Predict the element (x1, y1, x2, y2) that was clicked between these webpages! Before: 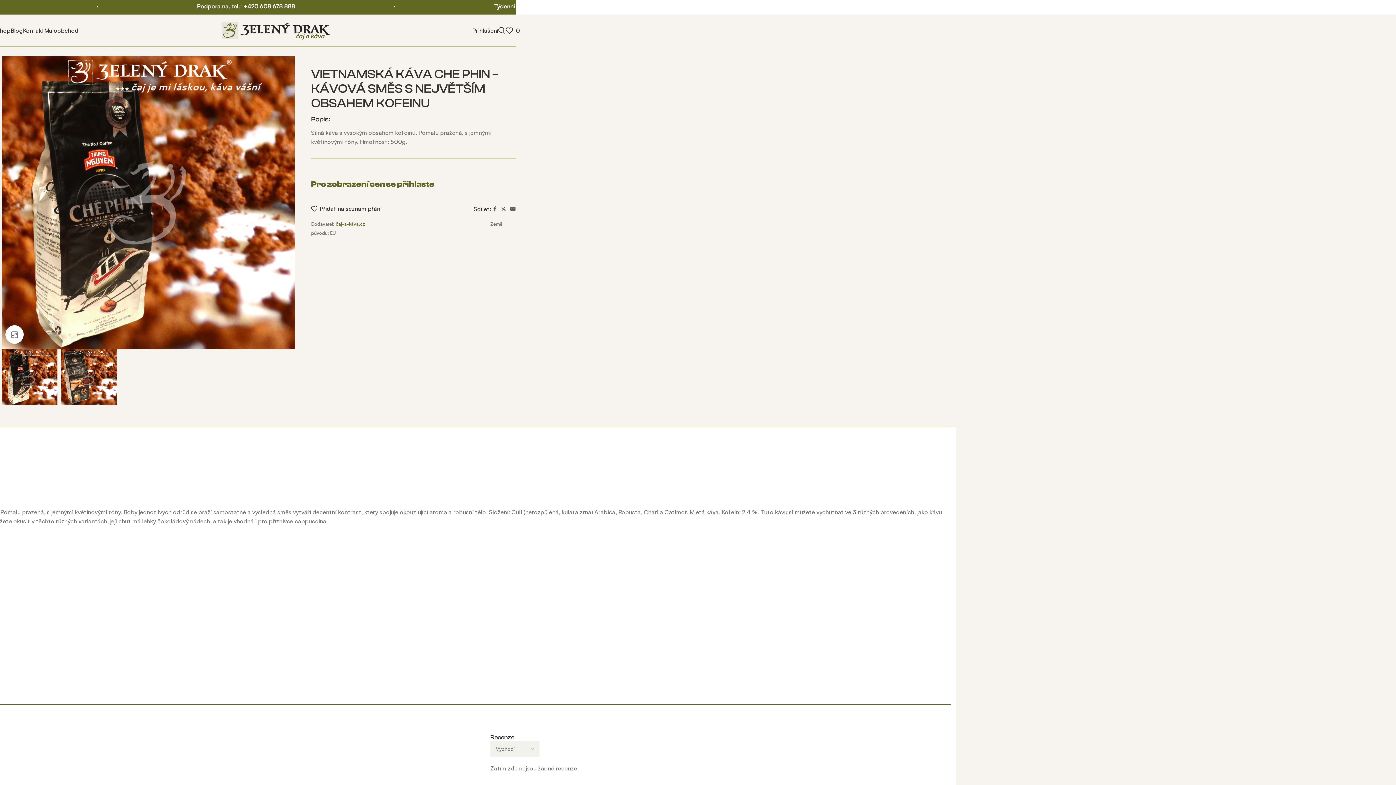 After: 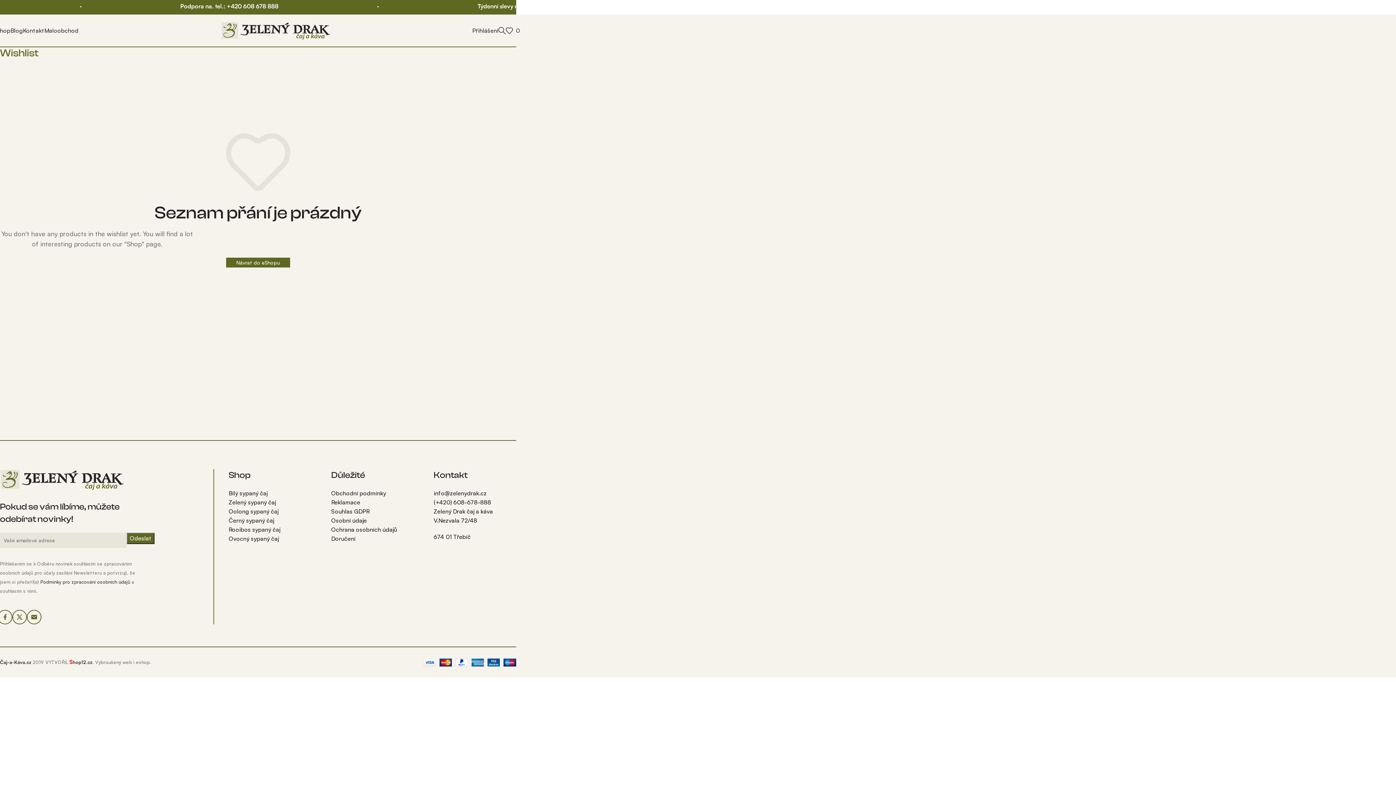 Action: label: Přidat na seznam přání bbox: (311, 205, 381, 211)